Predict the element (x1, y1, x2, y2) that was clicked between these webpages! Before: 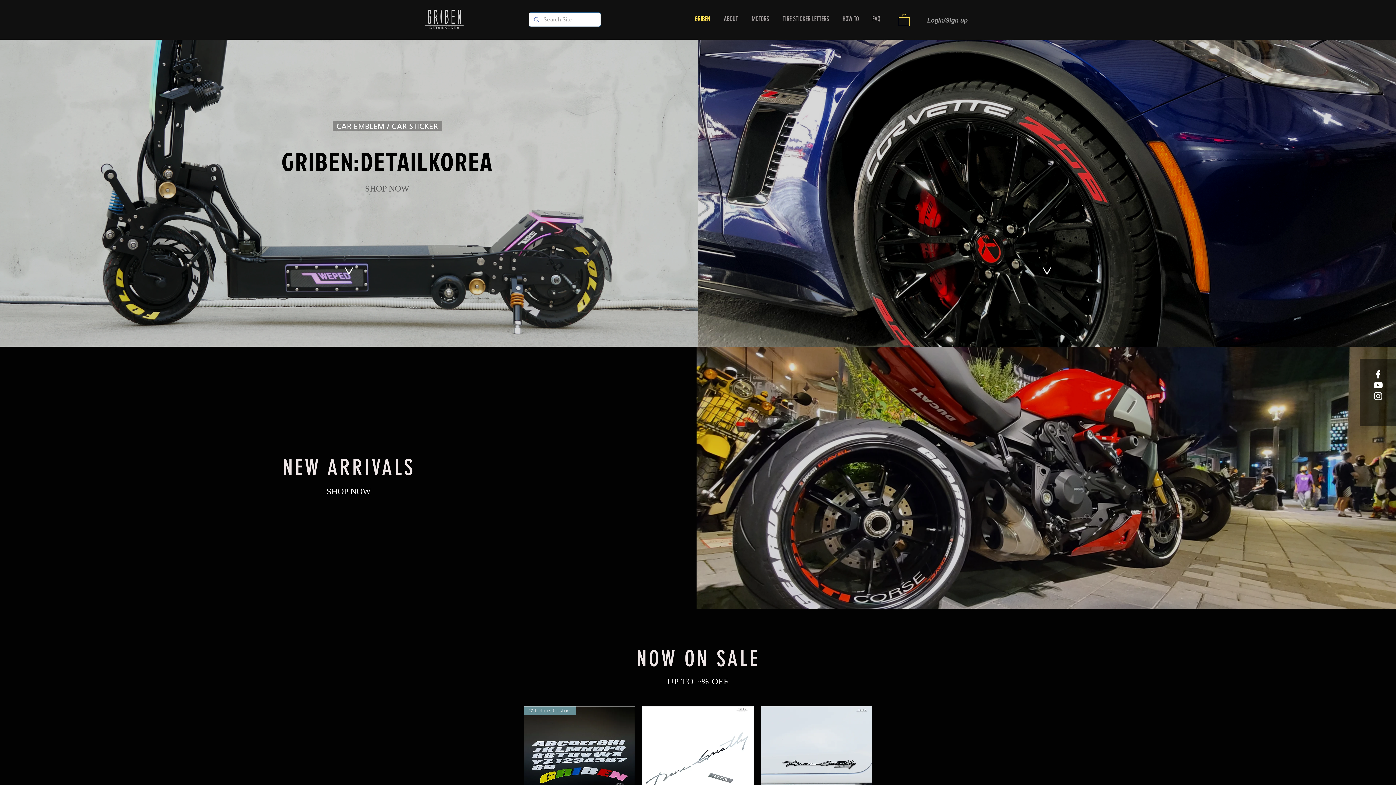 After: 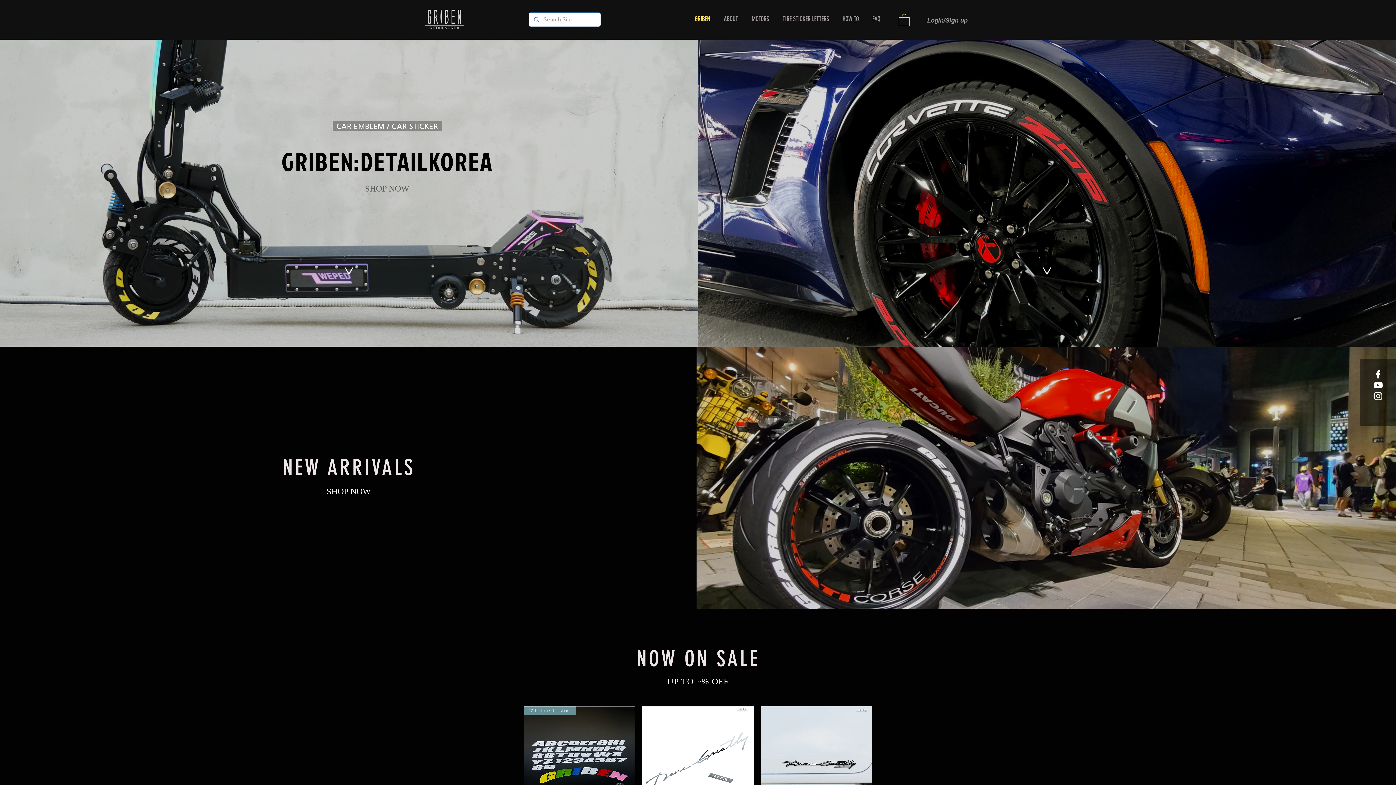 Action: bbox: (1373, 369, 1384, 380) label: White Facebook Icon